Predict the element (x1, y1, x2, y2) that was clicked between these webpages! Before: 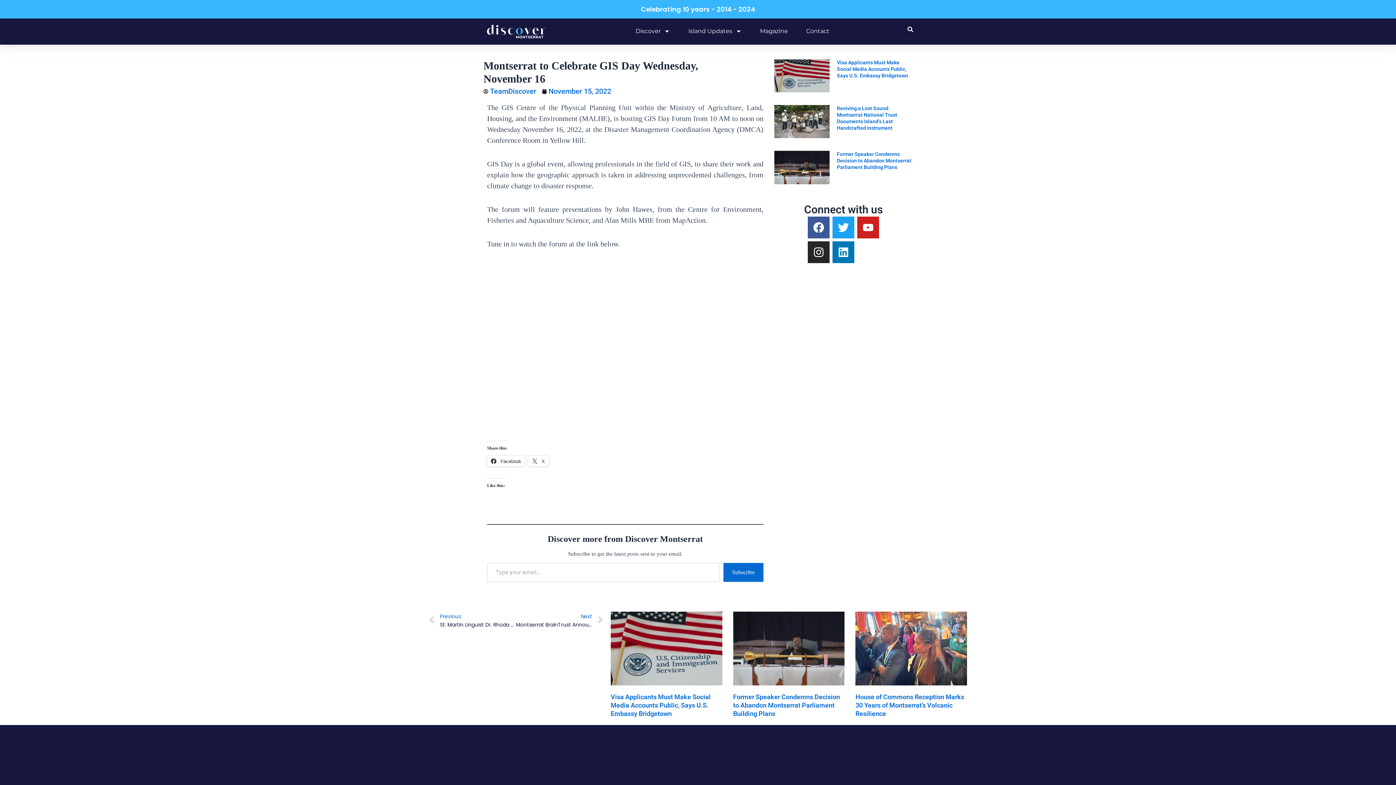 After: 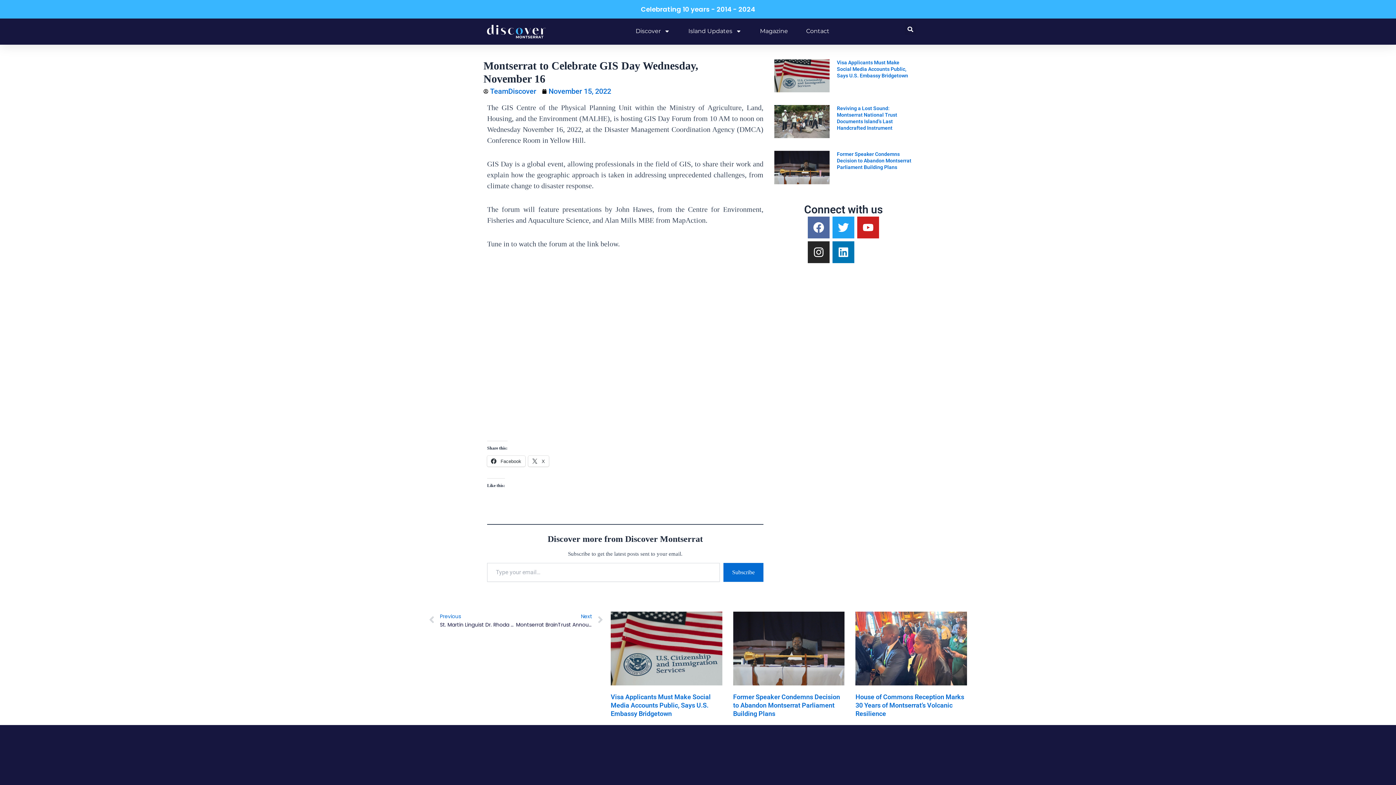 Action: label: Facebook bbox: (807, 216, 829, 238)